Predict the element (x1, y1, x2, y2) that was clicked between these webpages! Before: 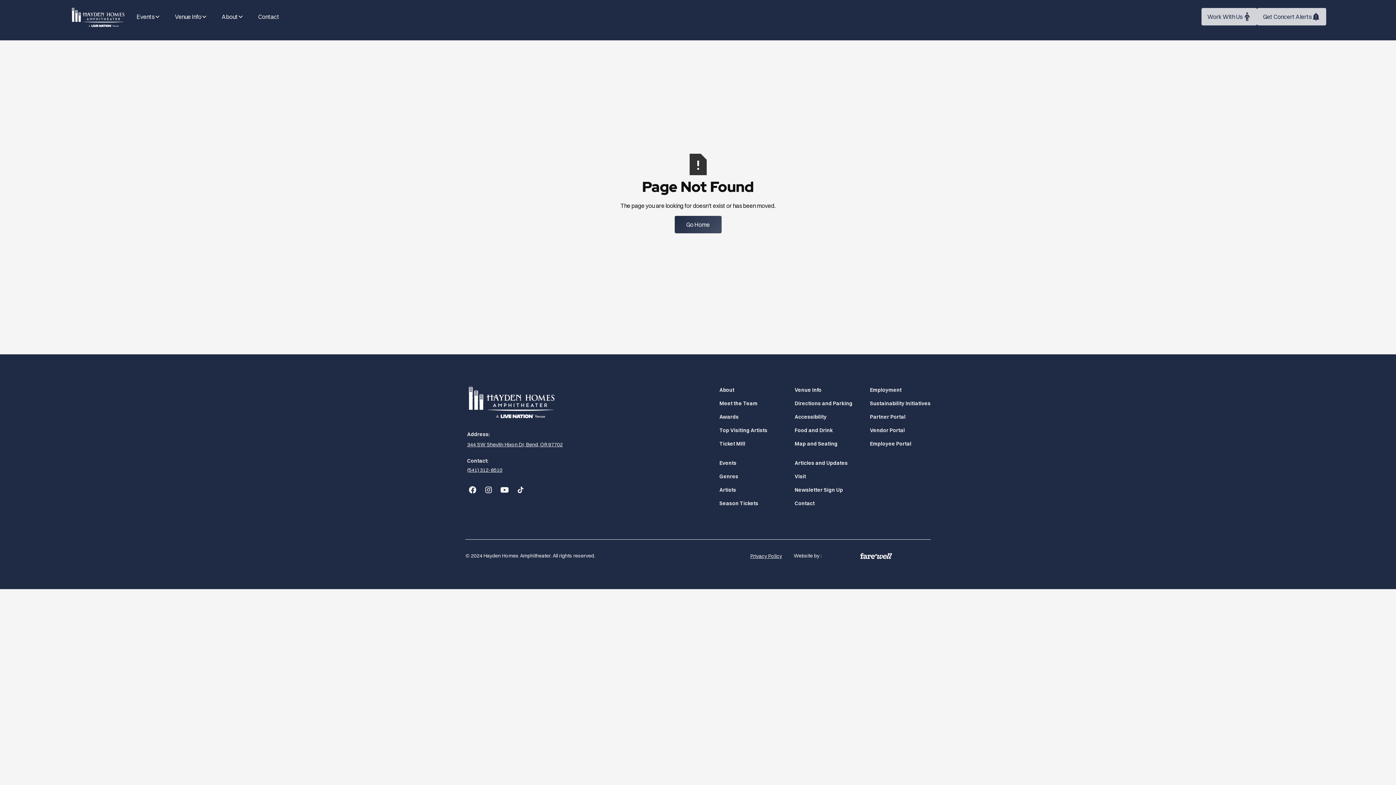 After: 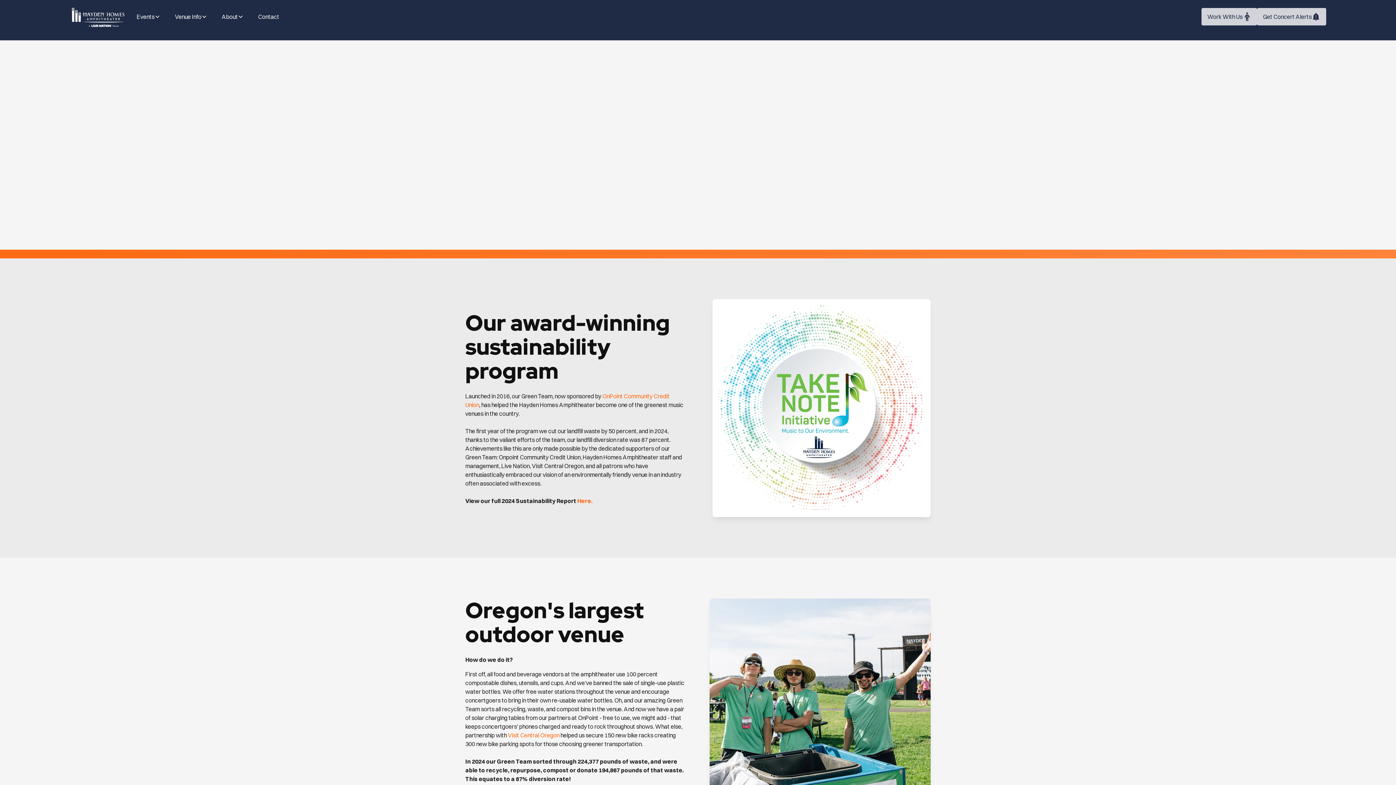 Action: label: Sustainability Initiatives bbox: (870, 397, 930, 410)